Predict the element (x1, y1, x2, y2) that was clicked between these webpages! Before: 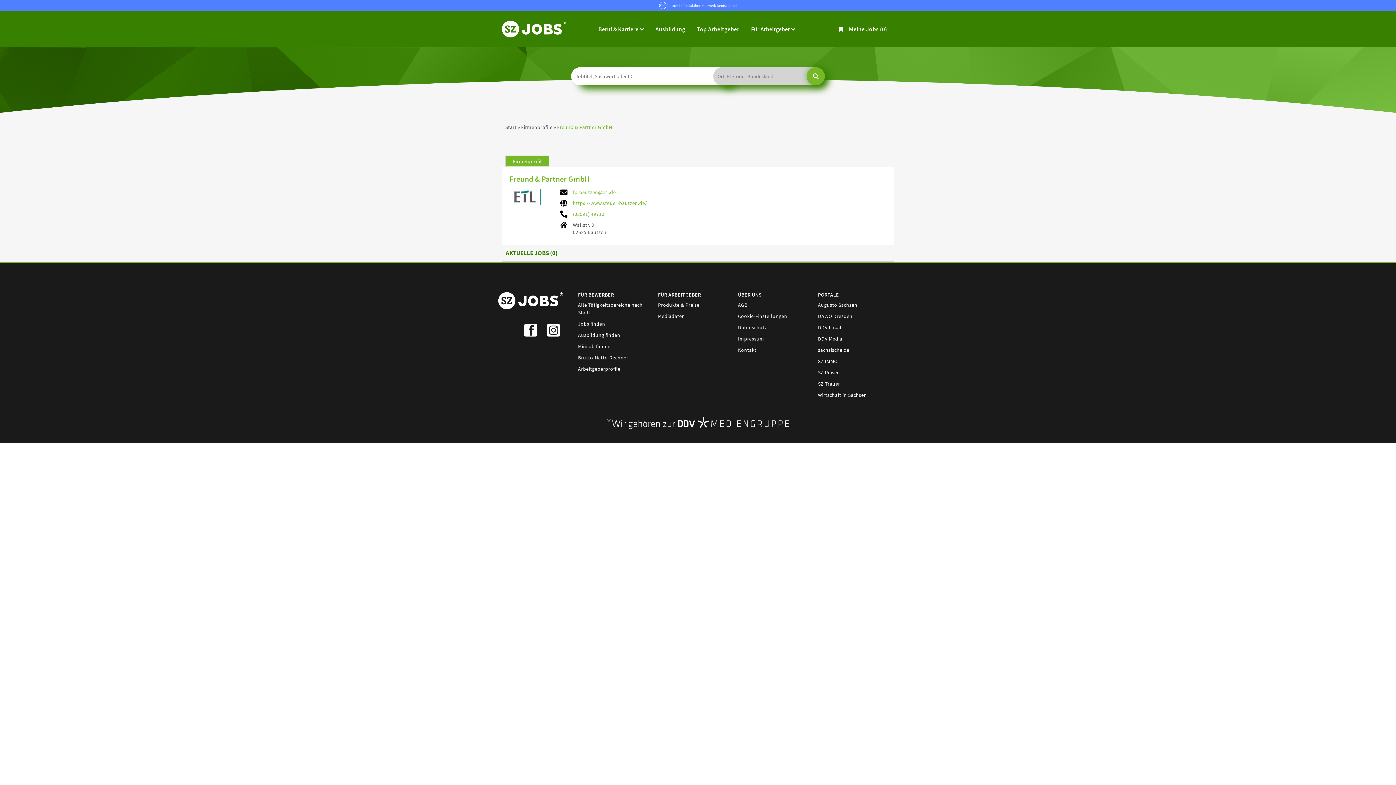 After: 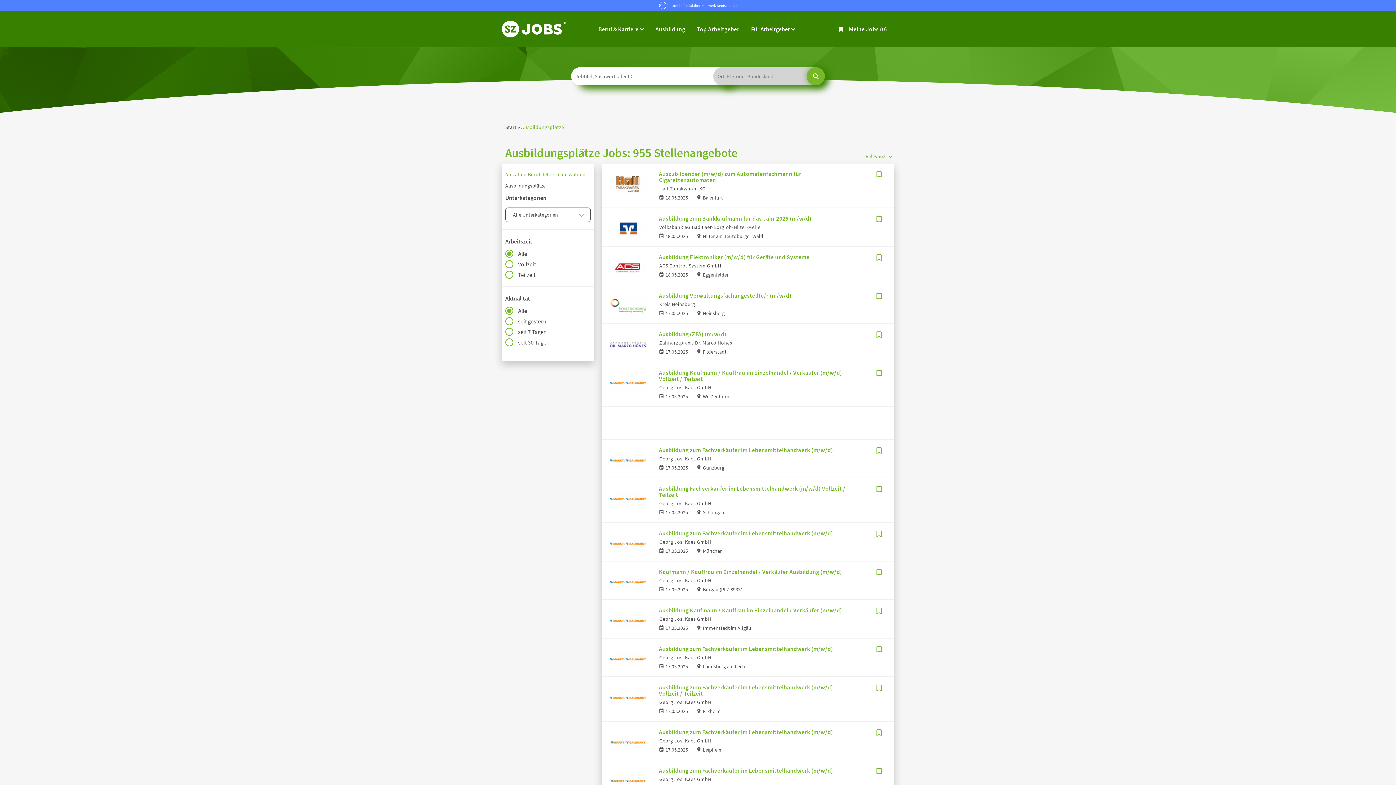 Action: label: Ausbildung bbox: (649, 14, 691, 43)